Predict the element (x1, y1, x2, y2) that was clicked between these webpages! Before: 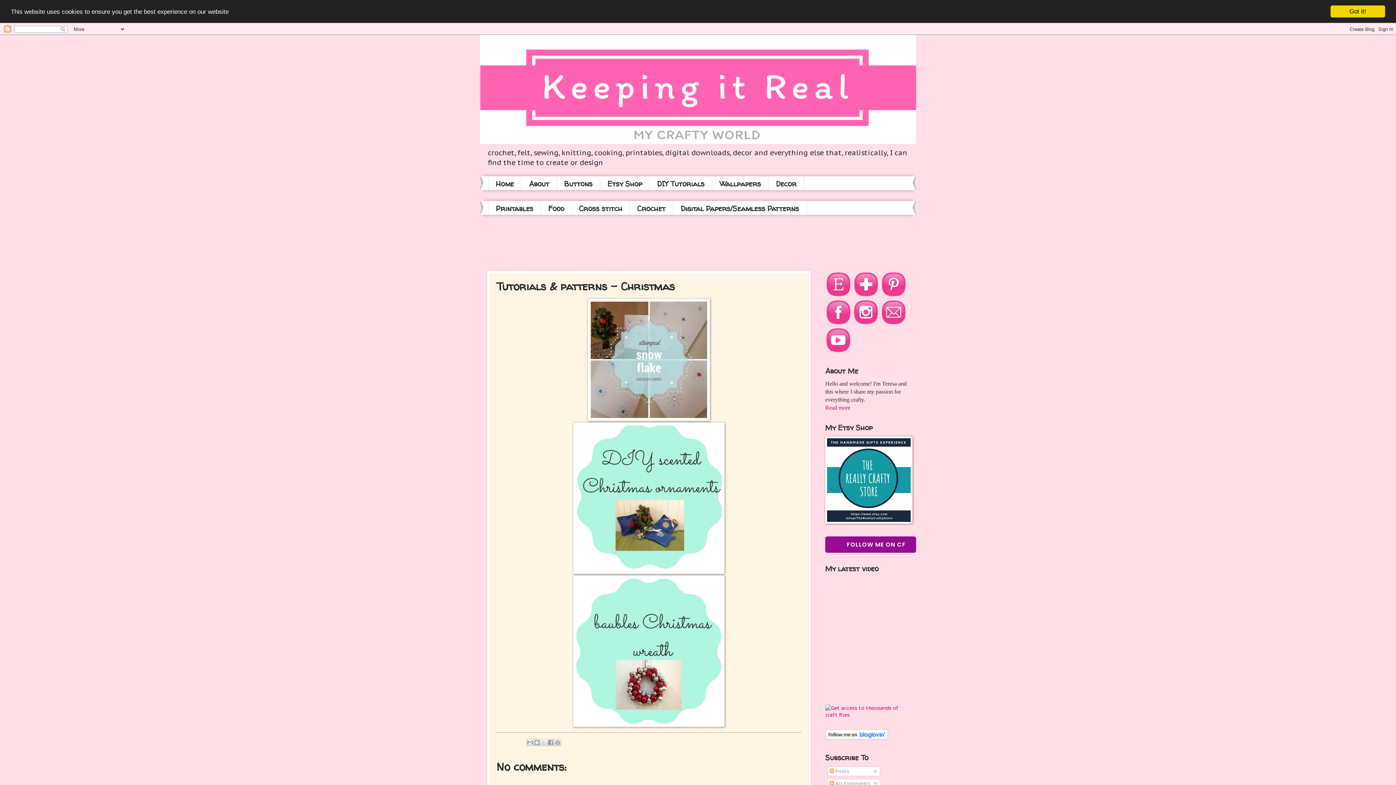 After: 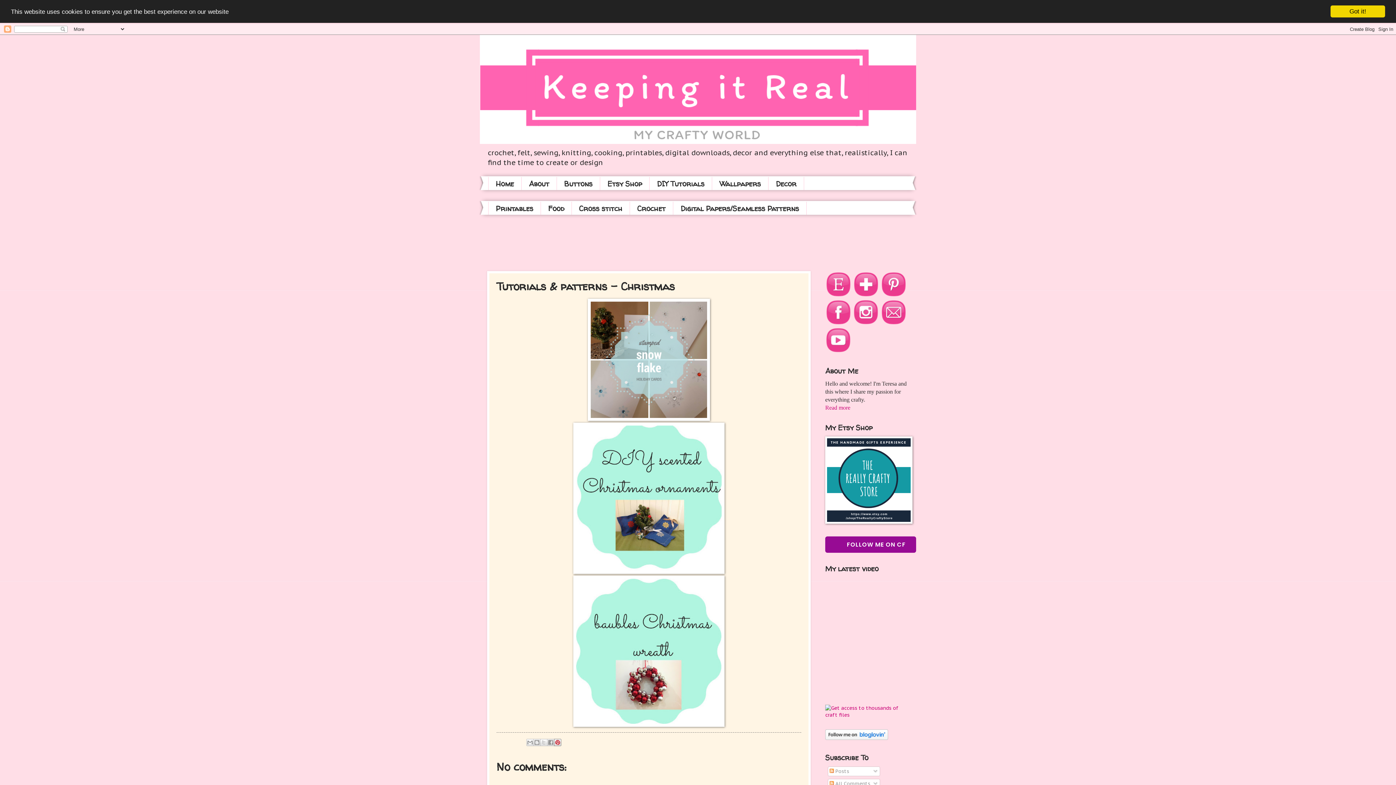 Action: label: Share to Pinterest bbox: (554, 739, 561, 746)